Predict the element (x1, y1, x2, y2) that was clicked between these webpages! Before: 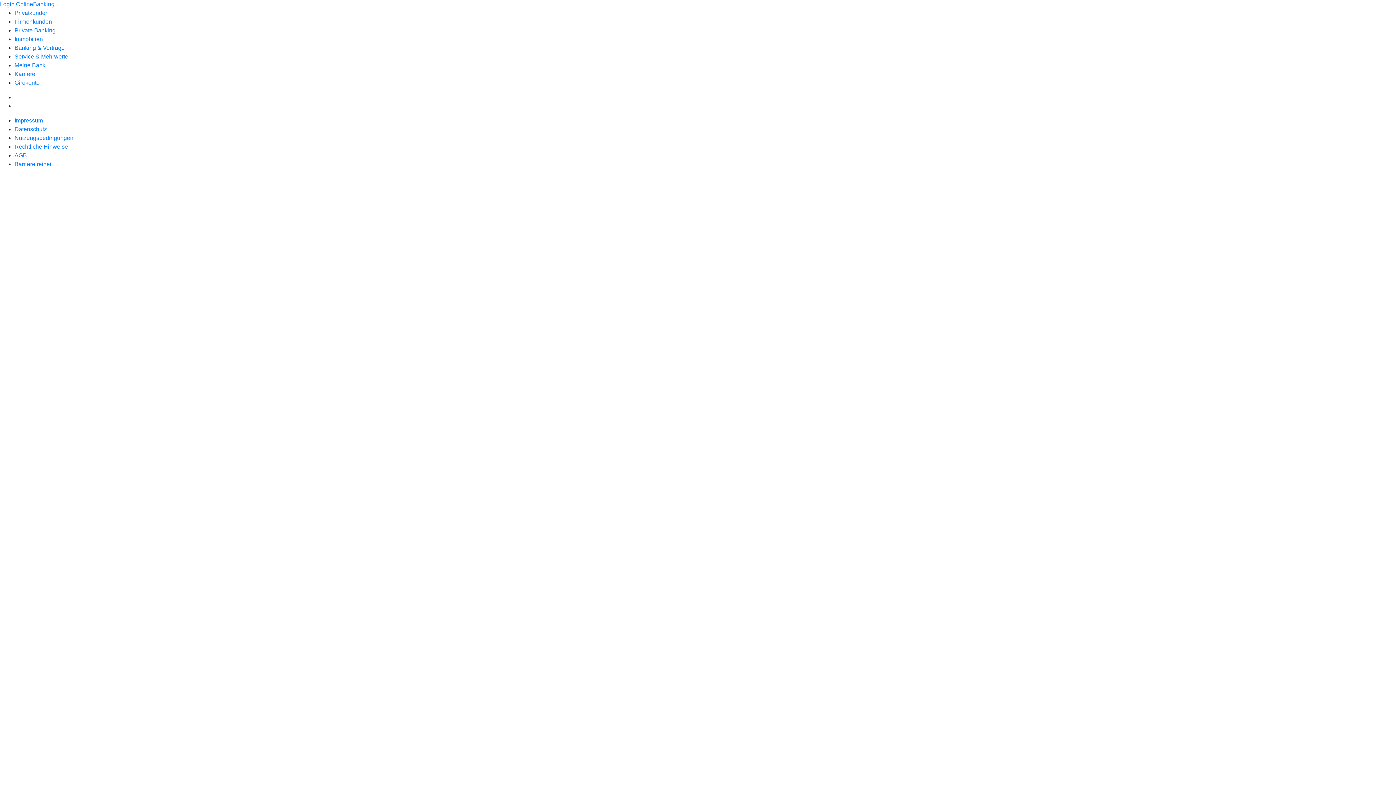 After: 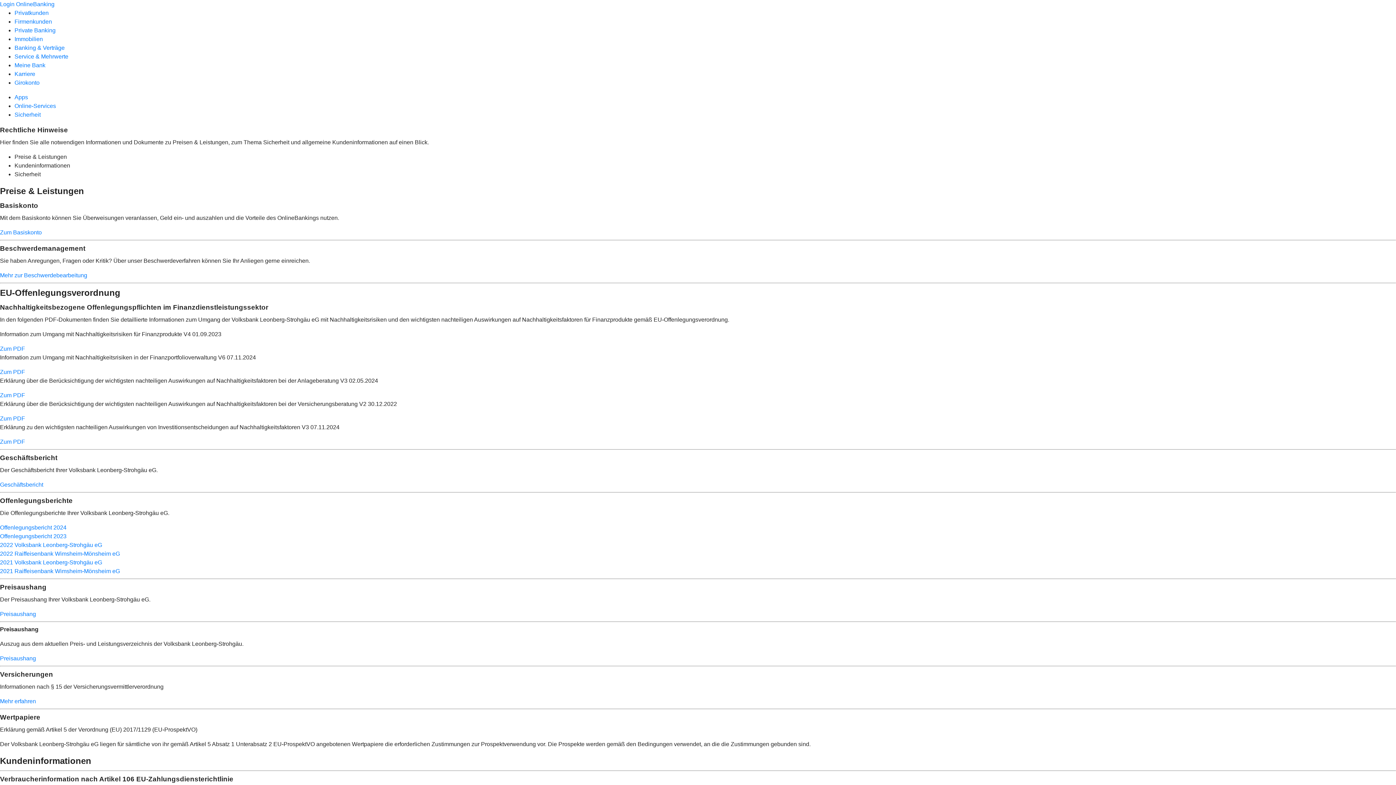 Action: label: Rechtliche Hinweise bbox: (14, 143, 68, 149)